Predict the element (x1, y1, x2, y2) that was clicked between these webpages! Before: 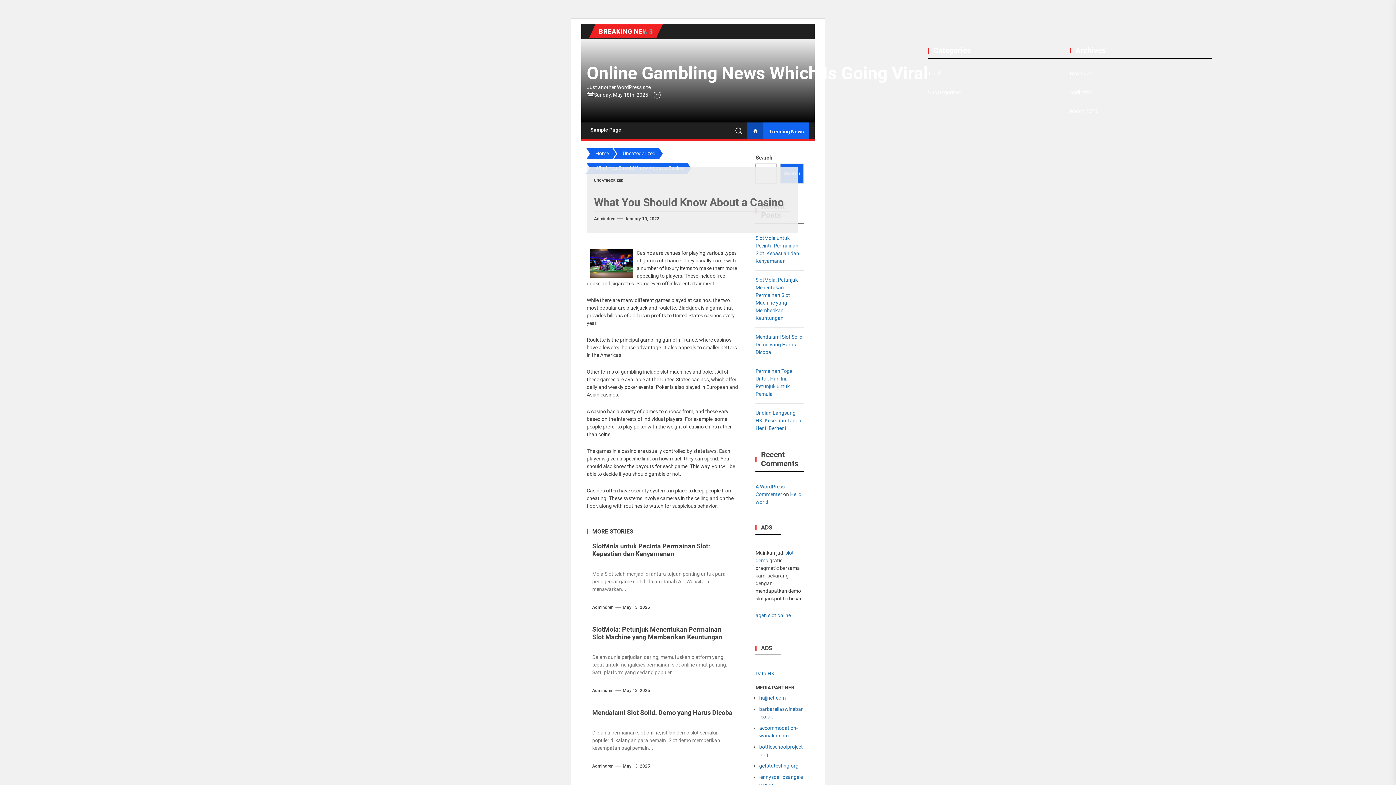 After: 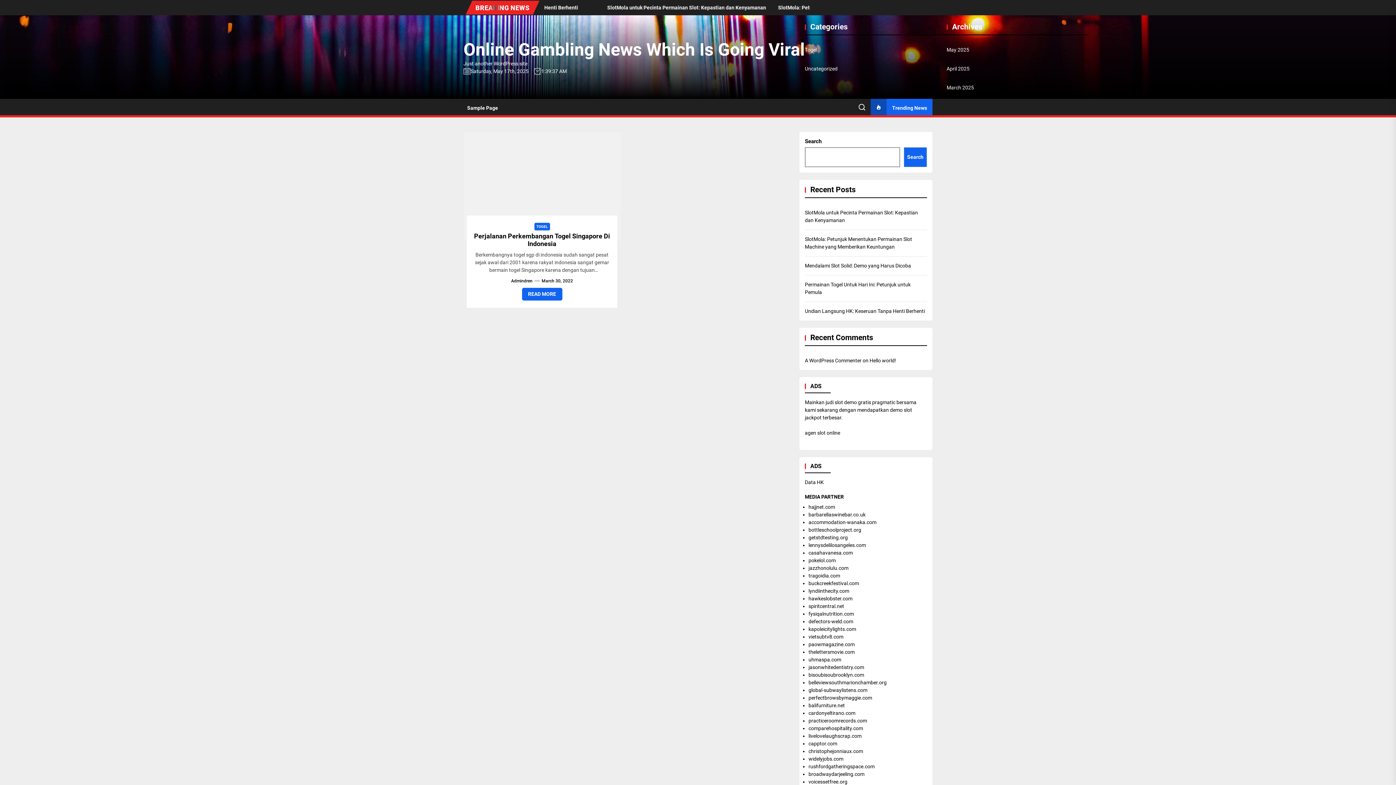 Action: bbox: (928, 69, 940, 77) label: Togel